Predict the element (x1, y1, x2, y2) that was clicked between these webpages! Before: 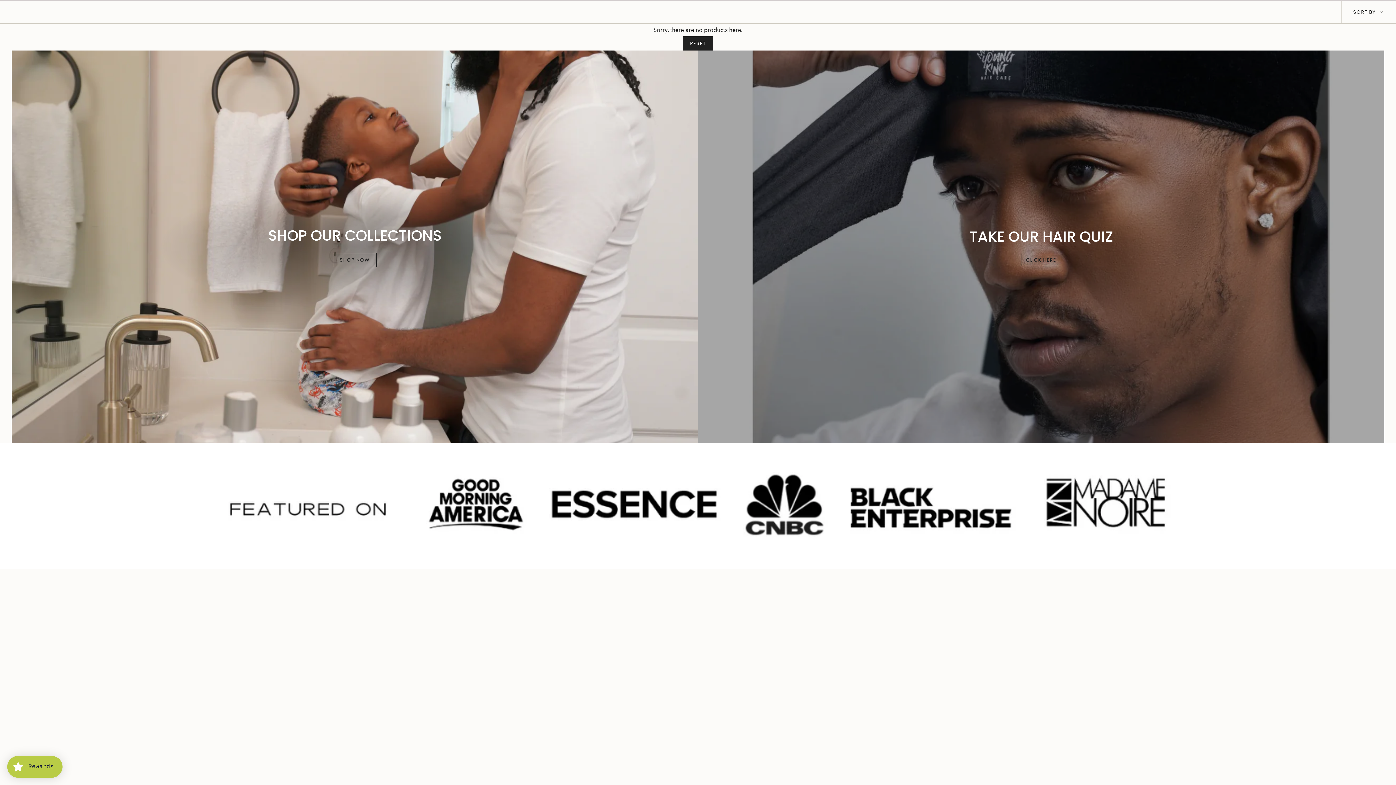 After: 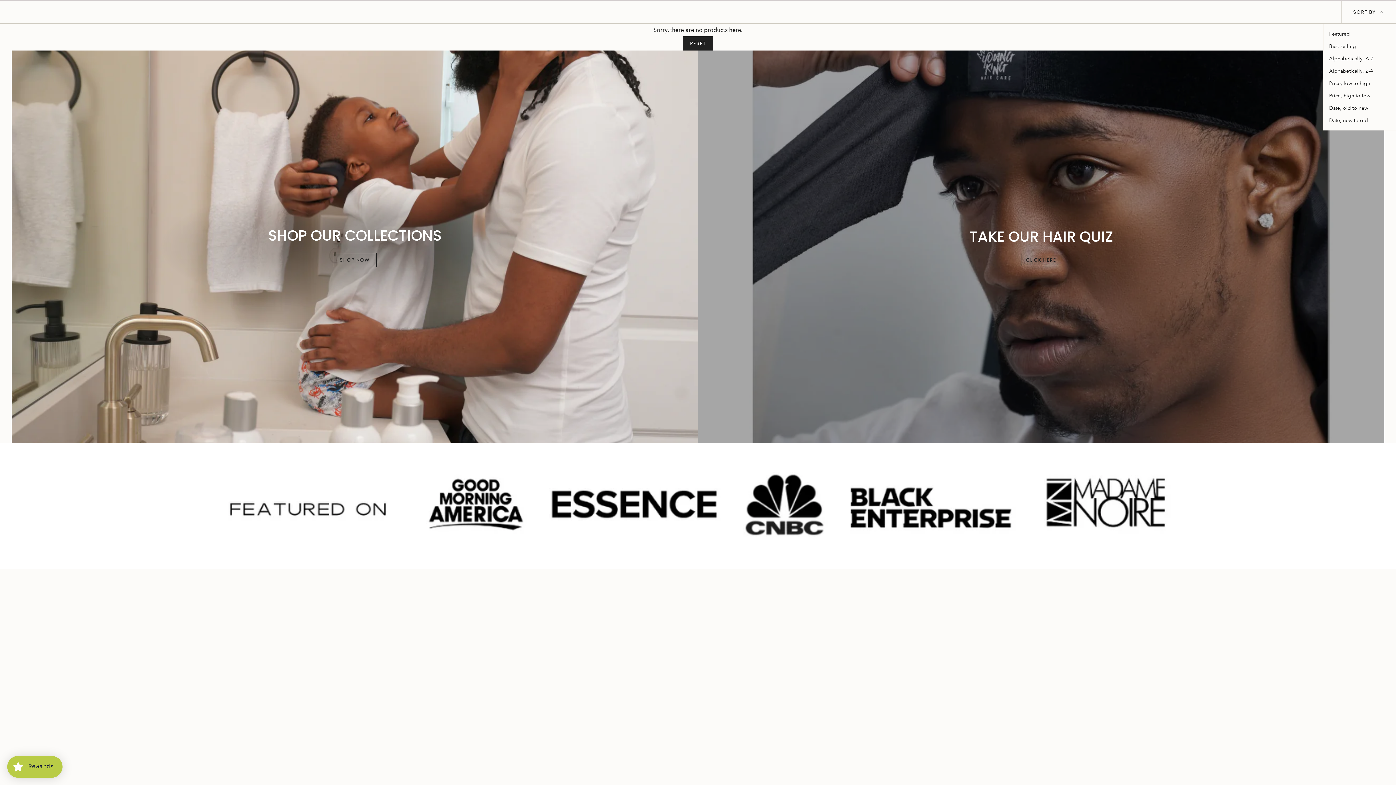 Action: label: SORT BY  bbox: (1341, 0, 1396, 23)